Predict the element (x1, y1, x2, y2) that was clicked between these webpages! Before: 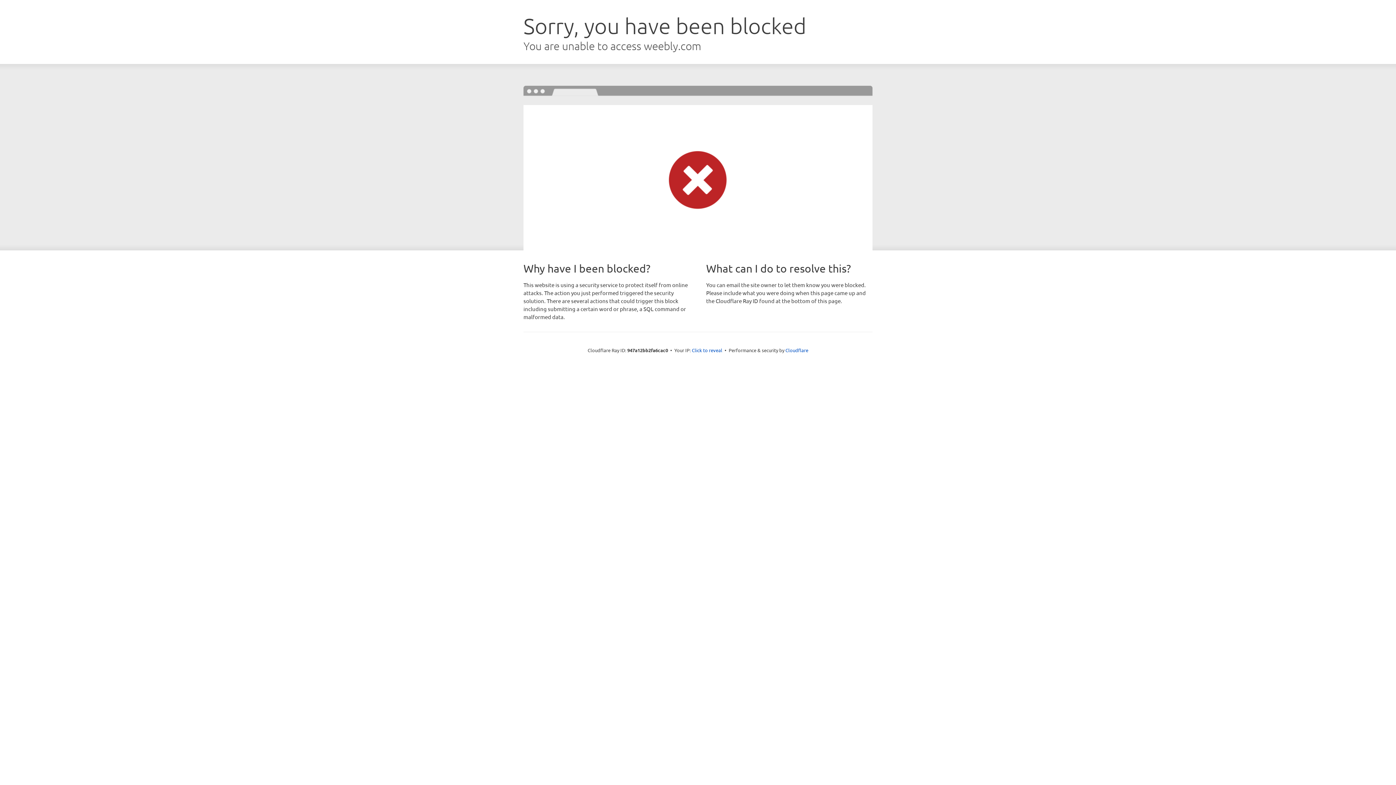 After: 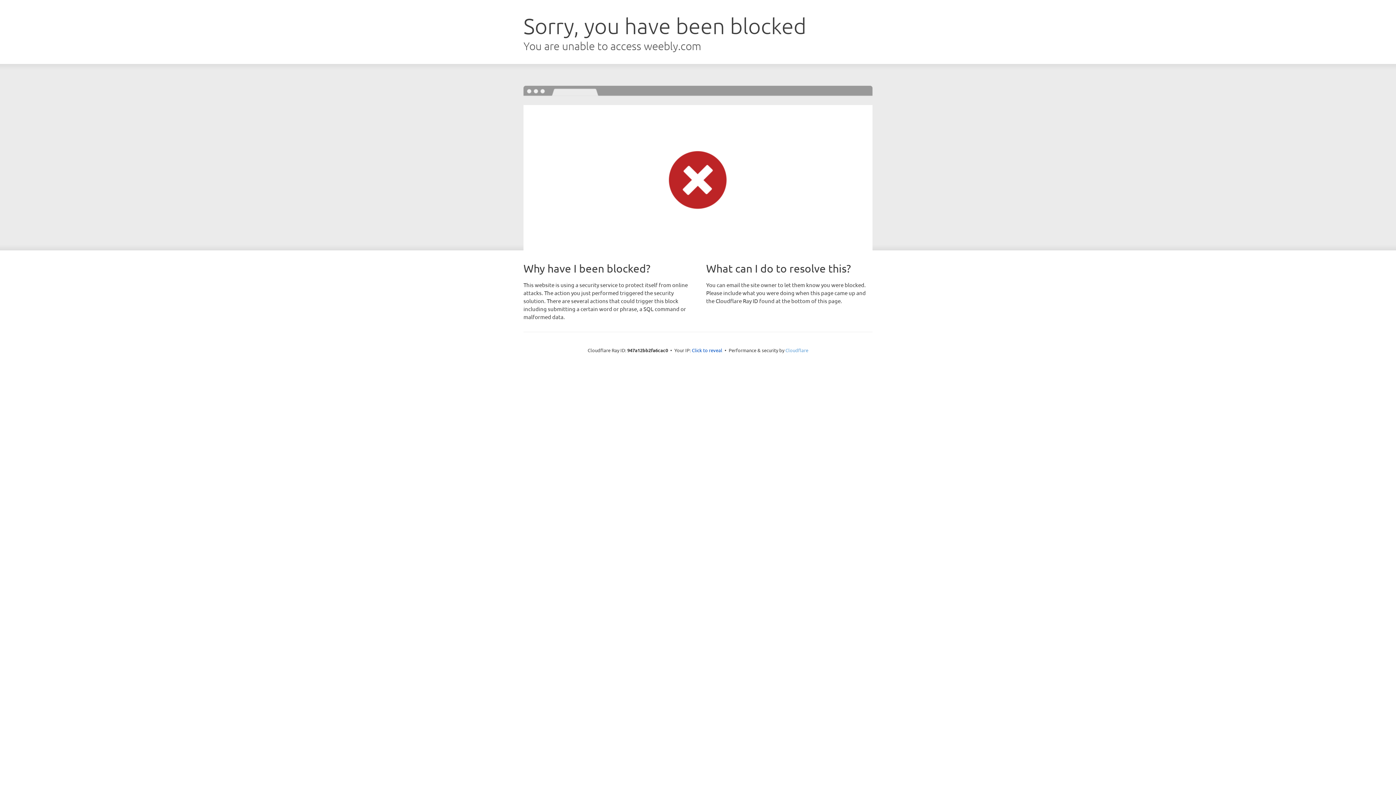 Action: bbox: (785, 347, 808, 353) label: Cloudflare